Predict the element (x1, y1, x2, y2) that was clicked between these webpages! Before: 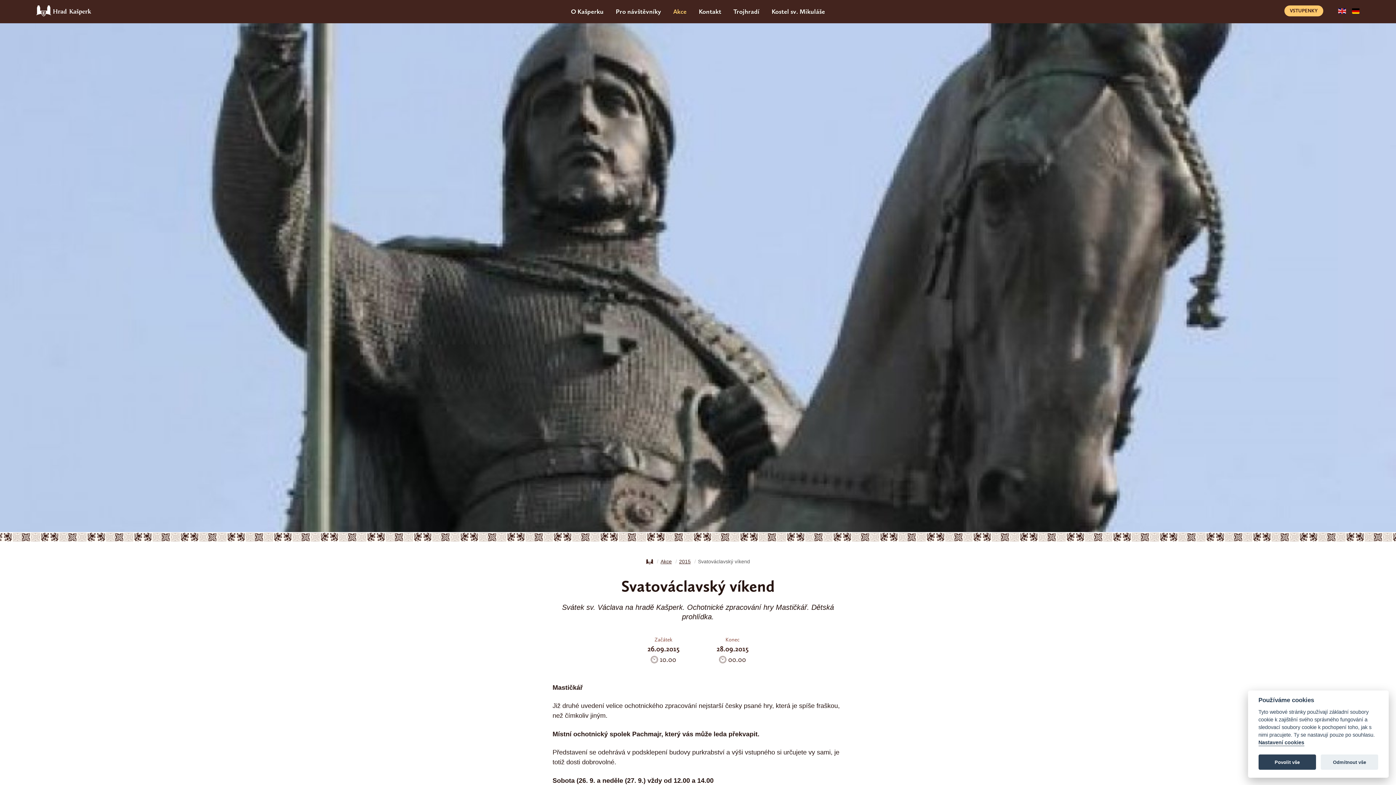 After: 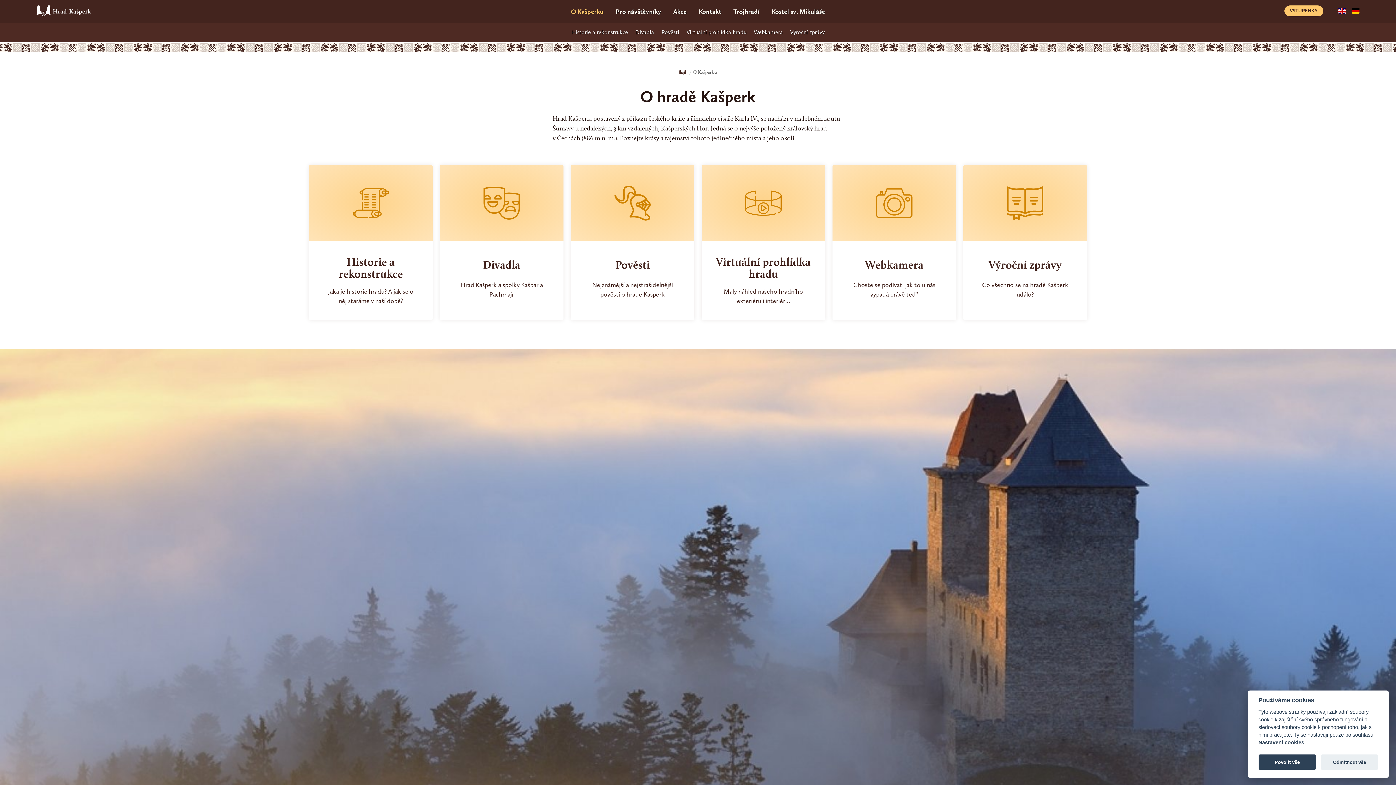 Action: bbox: (567, 0, 607, 23) label: O Kašperku